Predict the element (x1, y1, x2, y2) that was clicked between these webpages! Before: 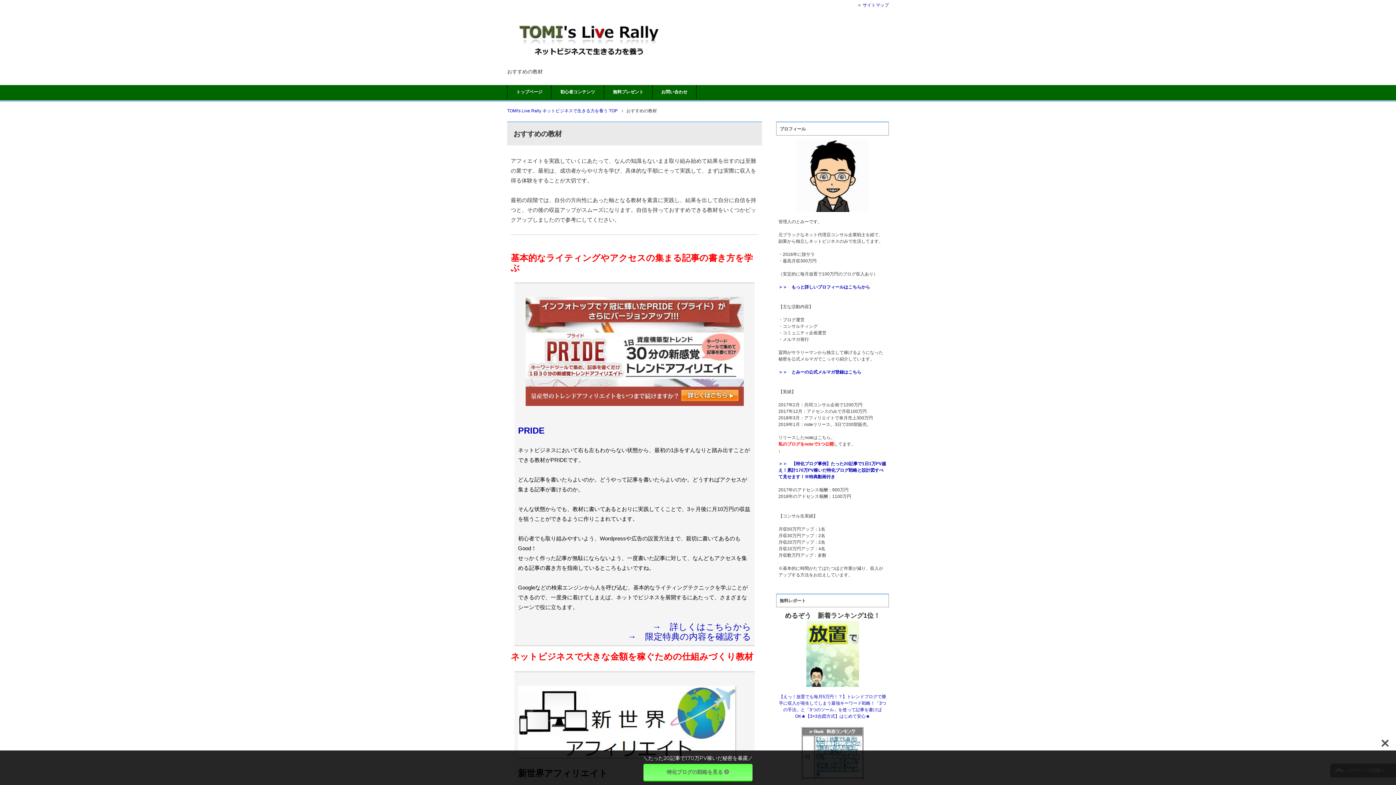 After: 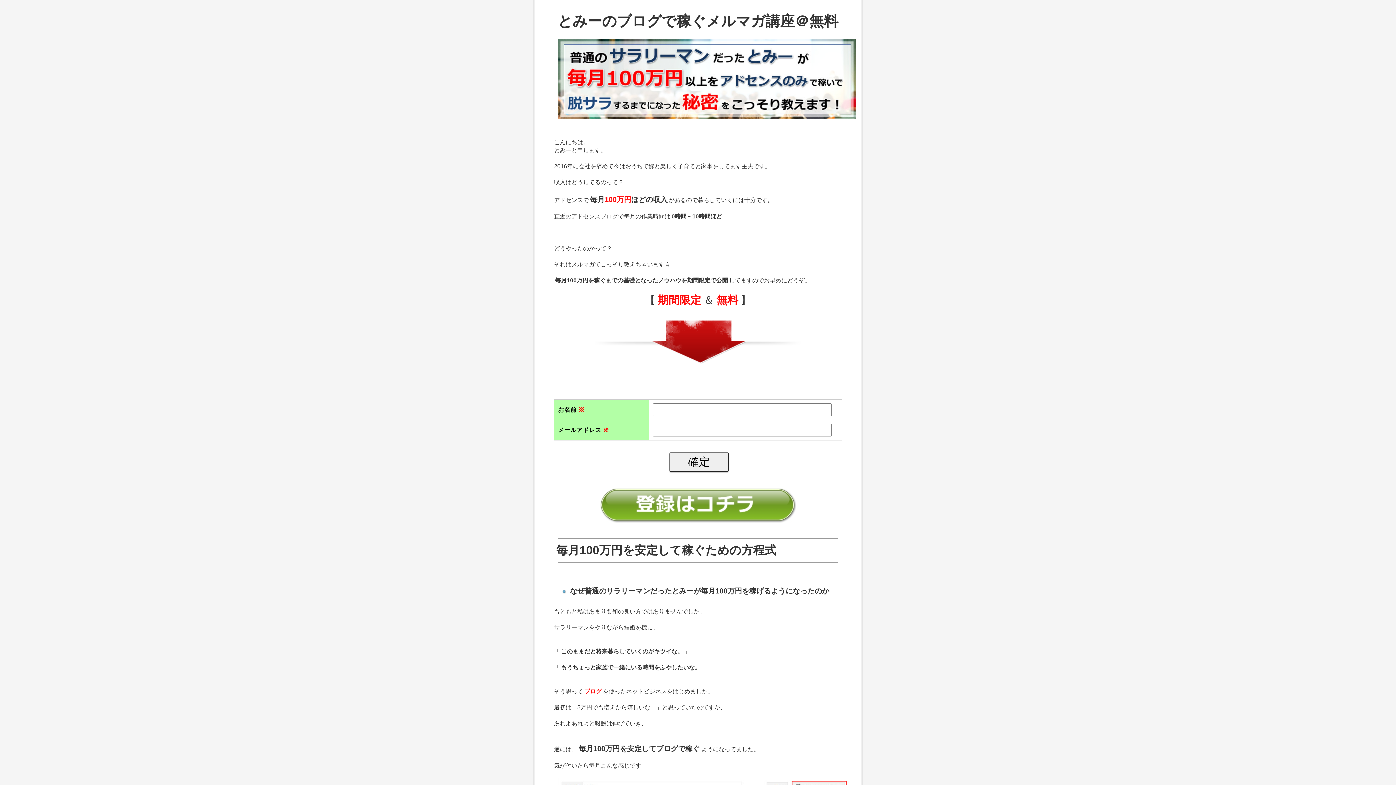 Action: bbox: (604, 85, 652, 98) label: 無料プレゼント